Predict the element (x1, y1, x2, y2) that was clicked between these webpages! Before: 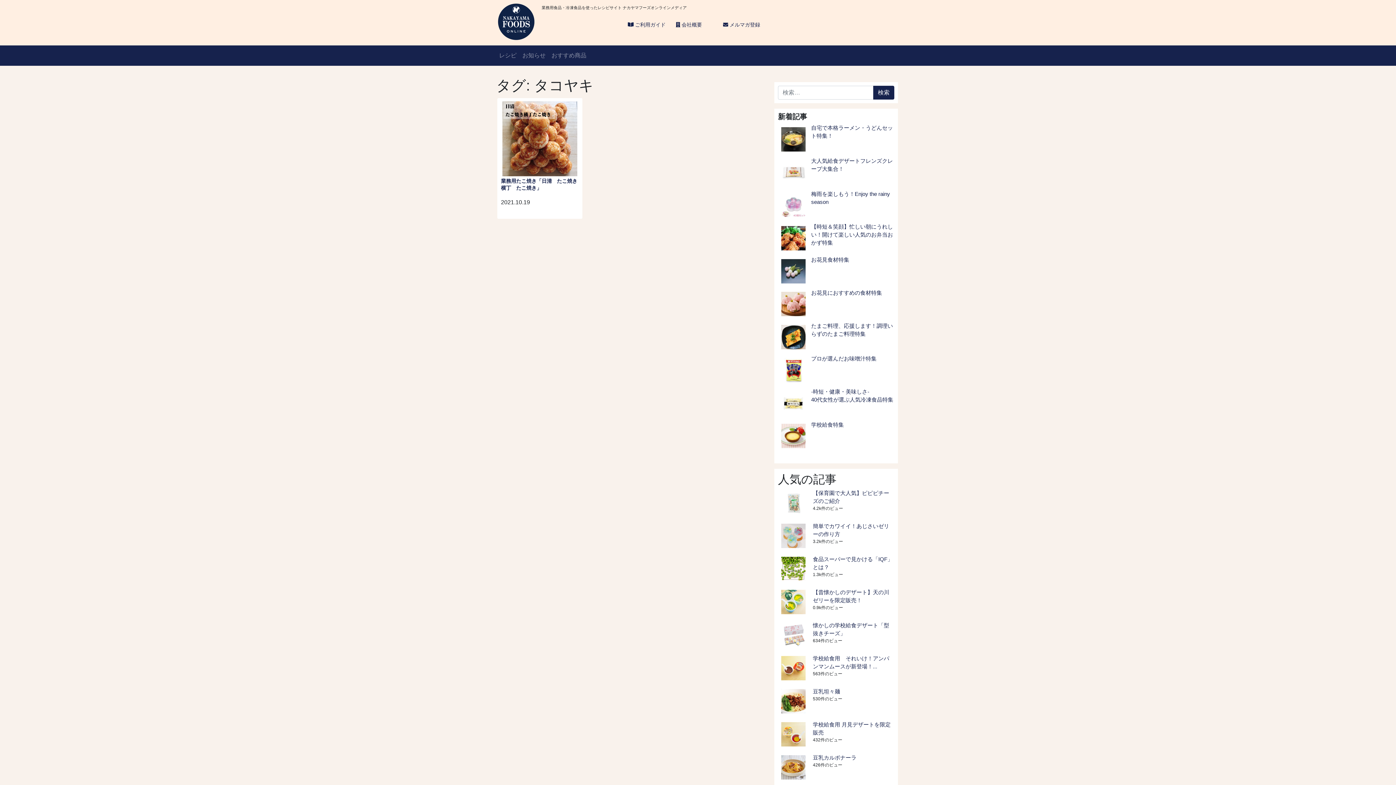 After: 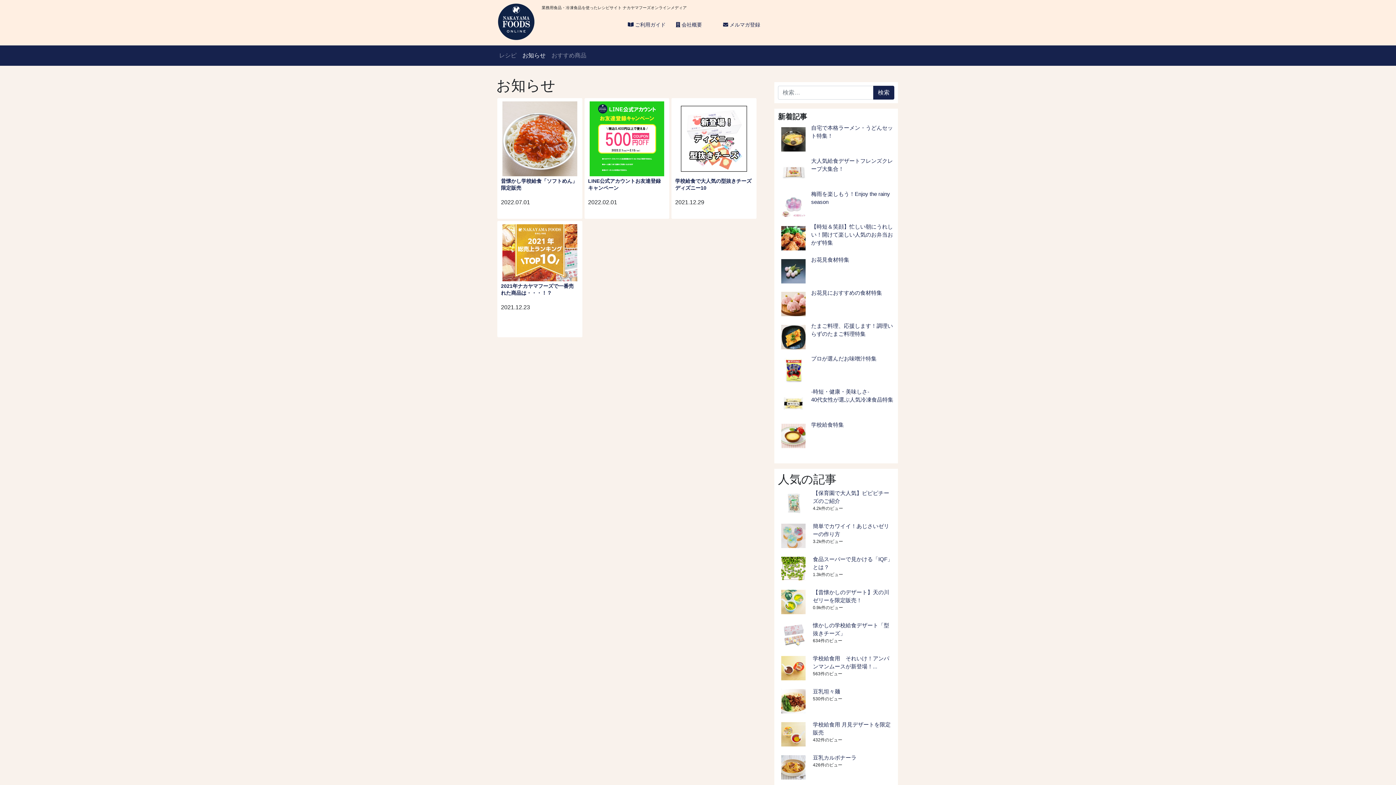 Action: label: お知らせ bbox: (519, 48, 548, 62)